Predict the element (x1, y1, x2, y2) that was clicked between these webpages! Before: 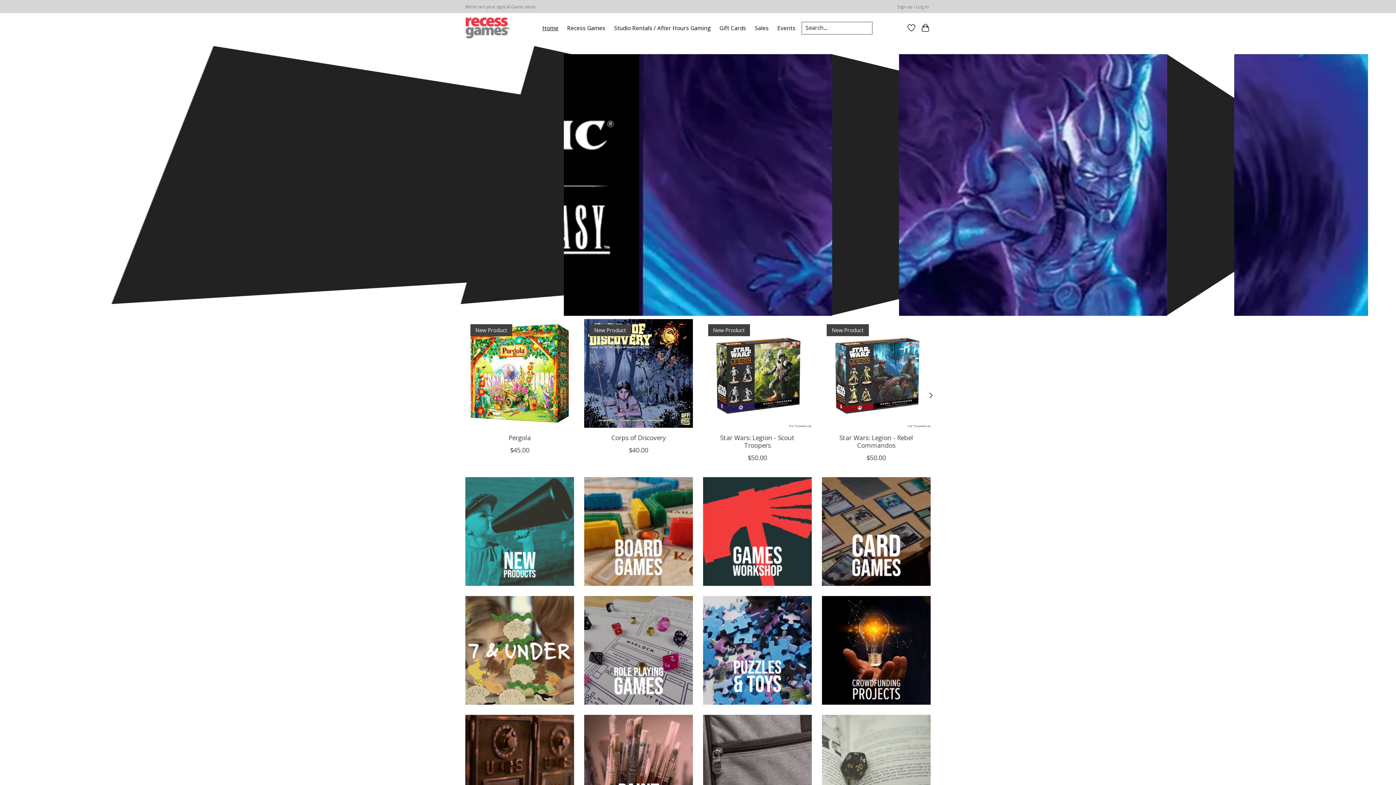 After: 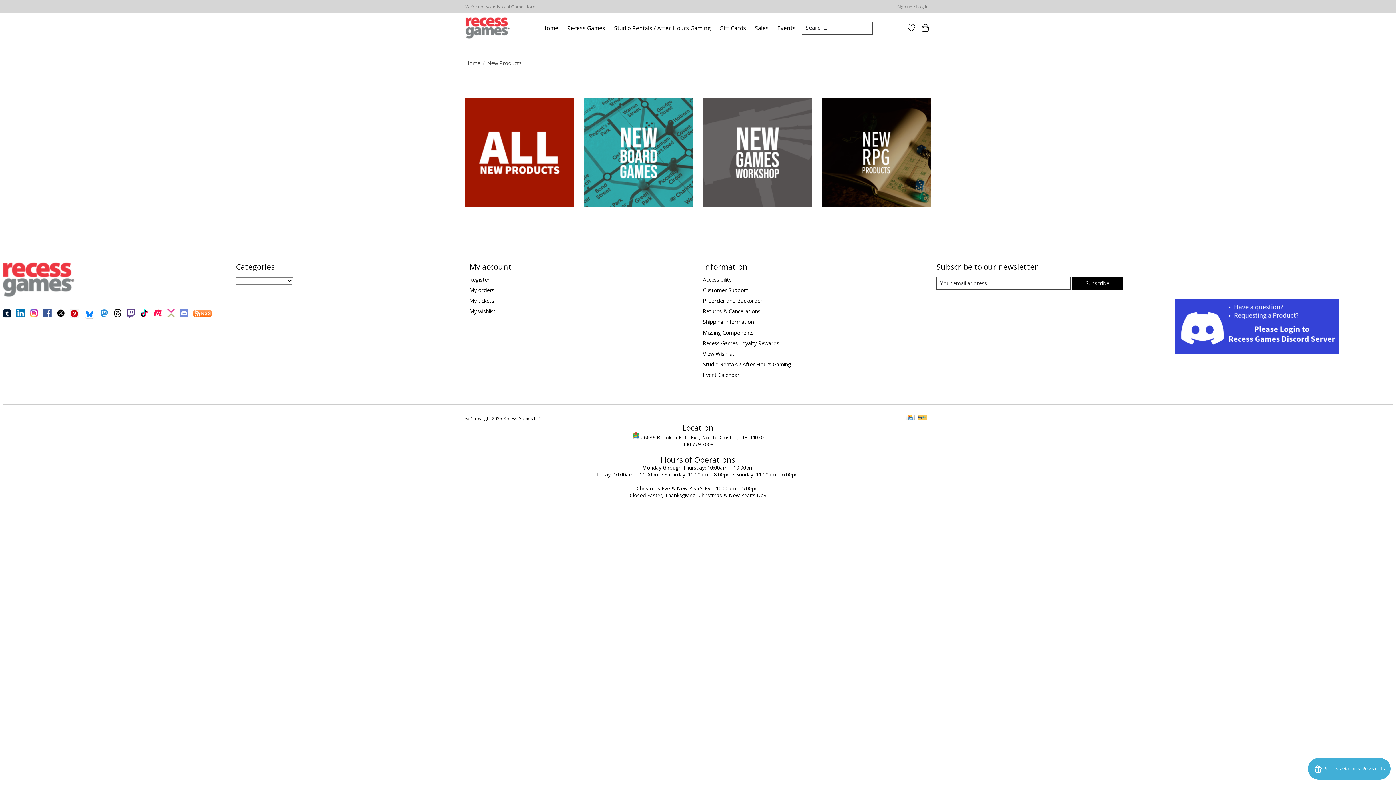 Action: bbox: (465, 477, 574, 586)